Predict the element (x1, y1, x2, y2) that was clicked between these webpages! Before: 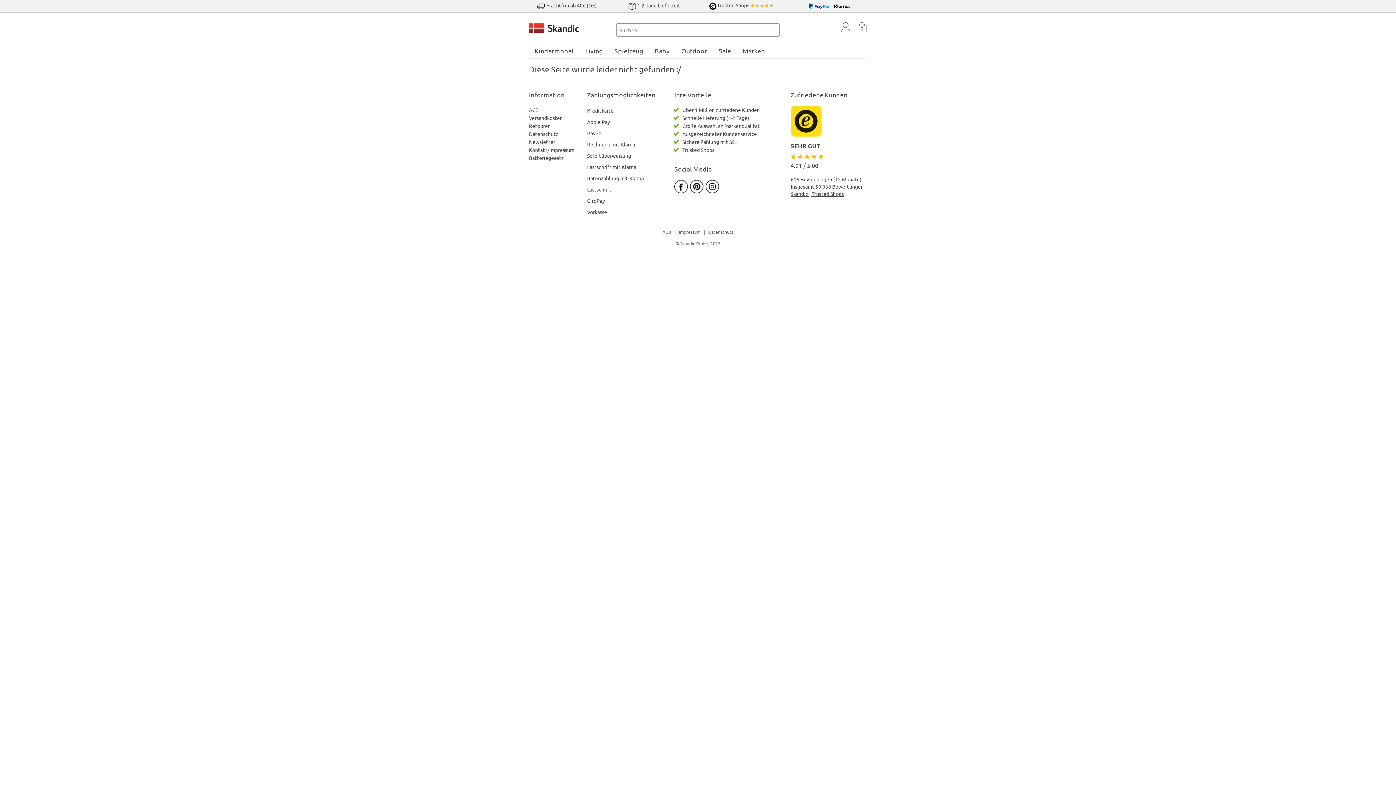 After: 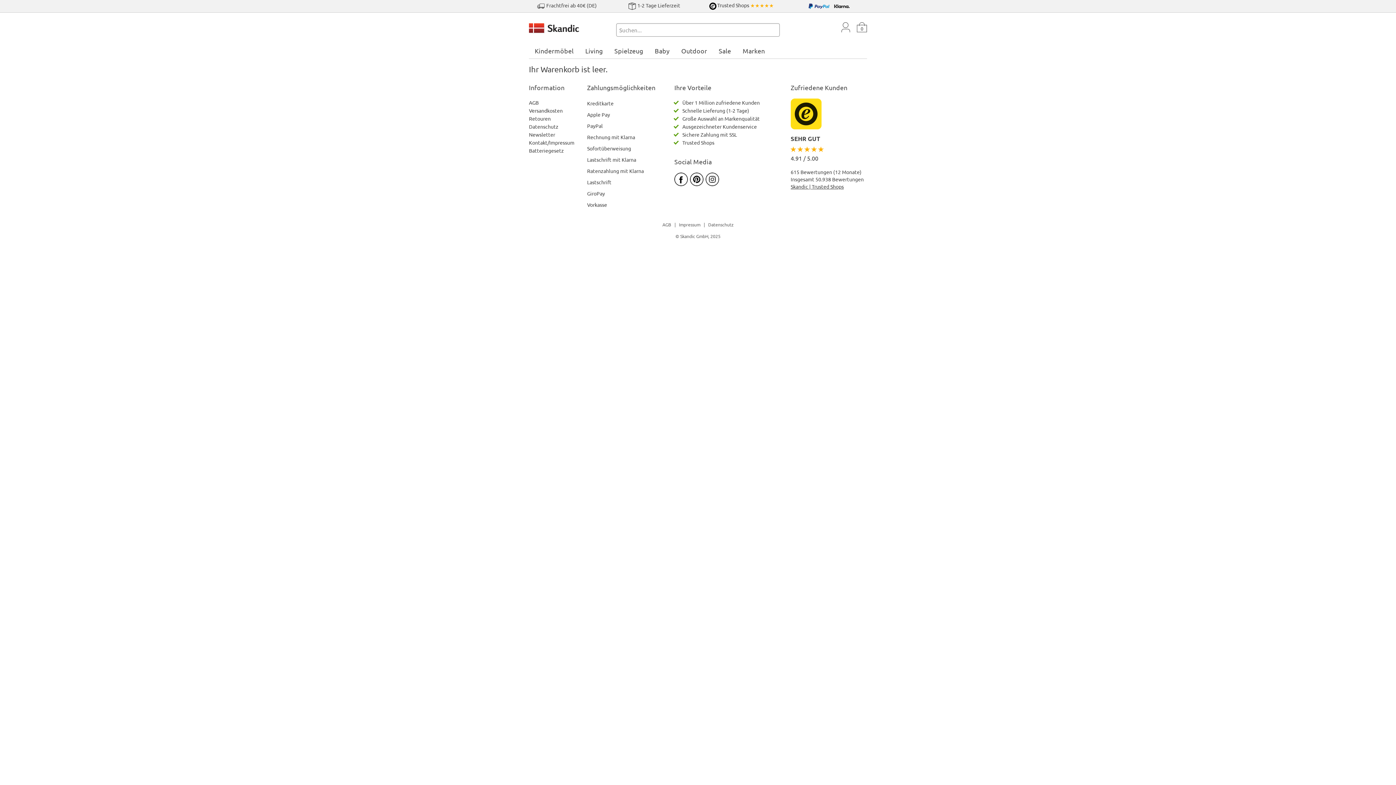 Action: label: 0 bbox: (857, 22, 867, 32)